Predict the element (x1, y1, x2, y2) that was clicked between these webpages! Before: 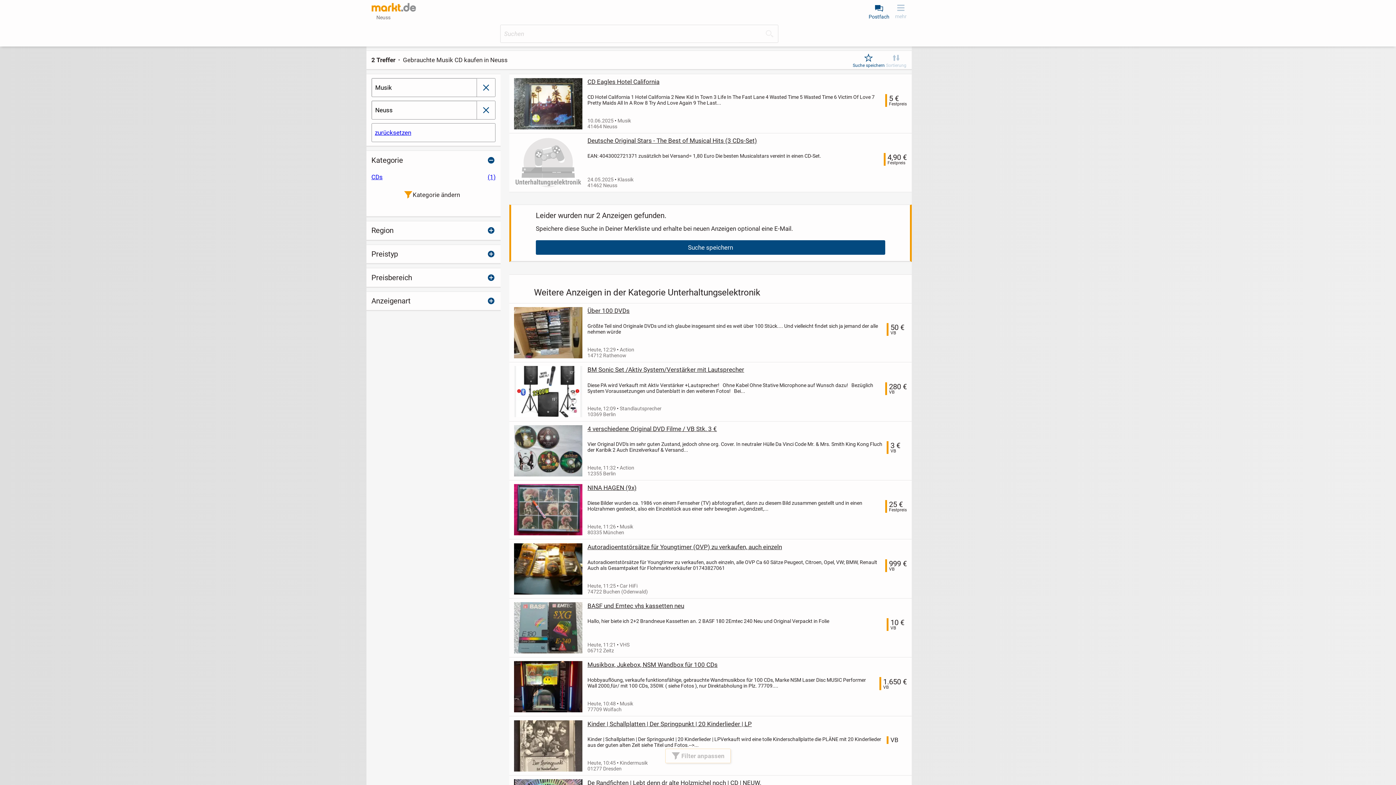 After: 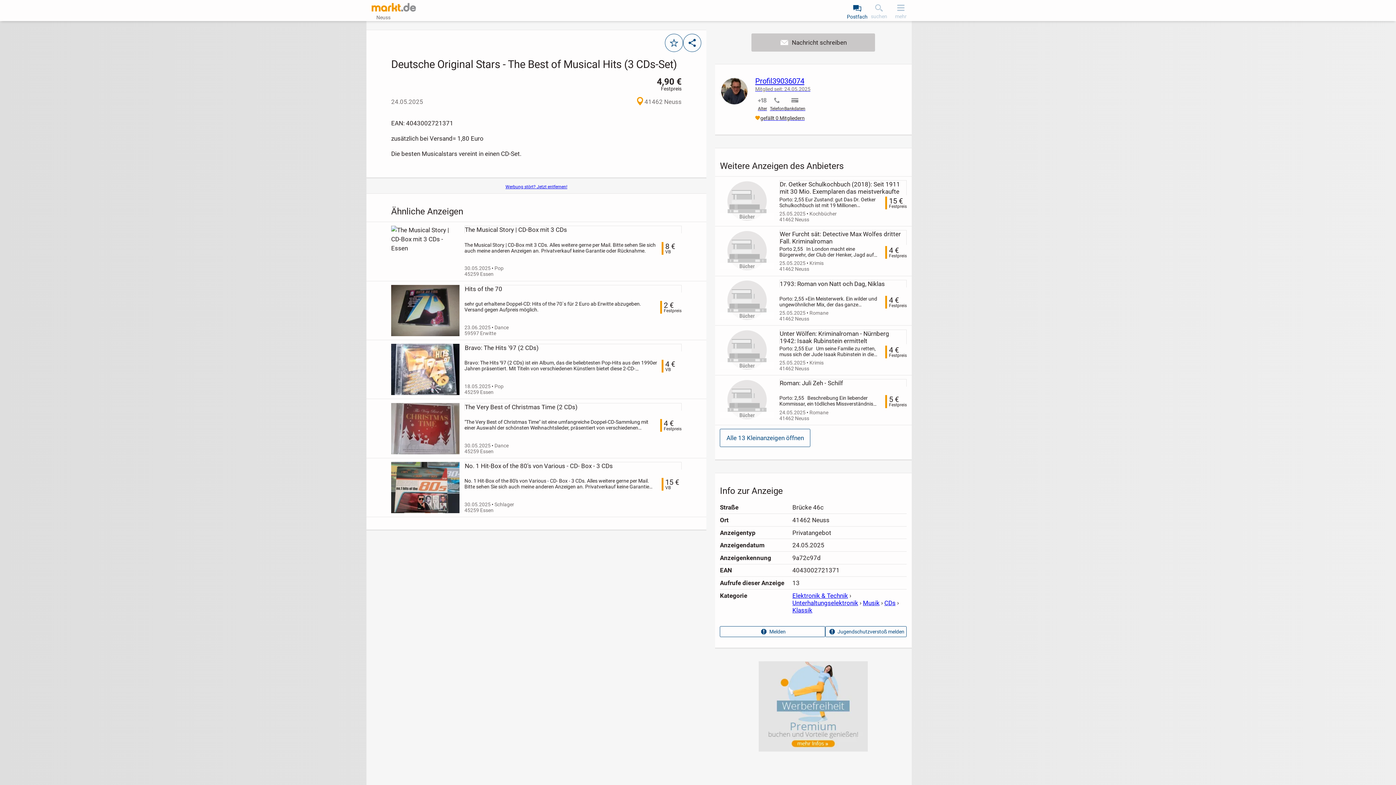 Action: label: Deutsche Original Stars - The Best of Musical Hits (3 CDs-Set) bbox: (587, 137, 907, 144)